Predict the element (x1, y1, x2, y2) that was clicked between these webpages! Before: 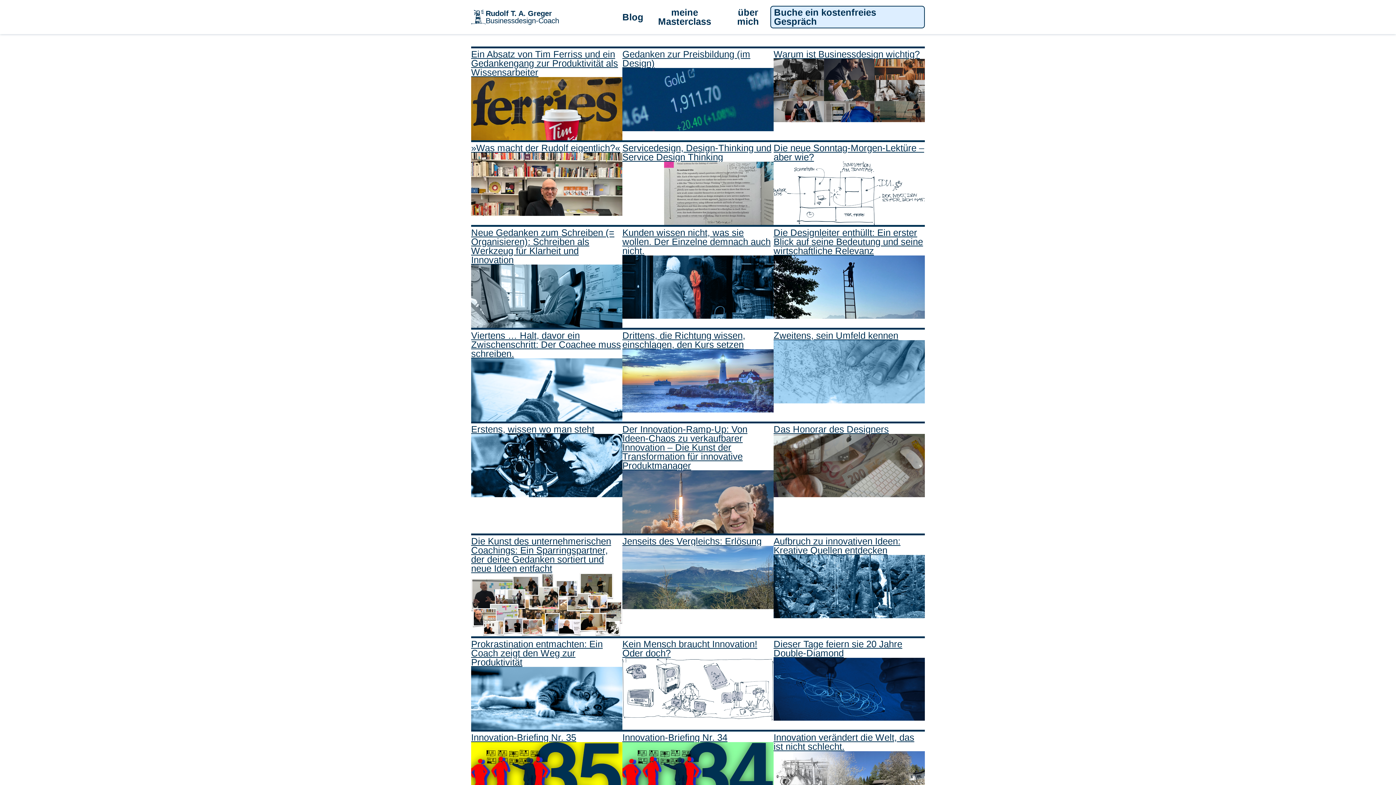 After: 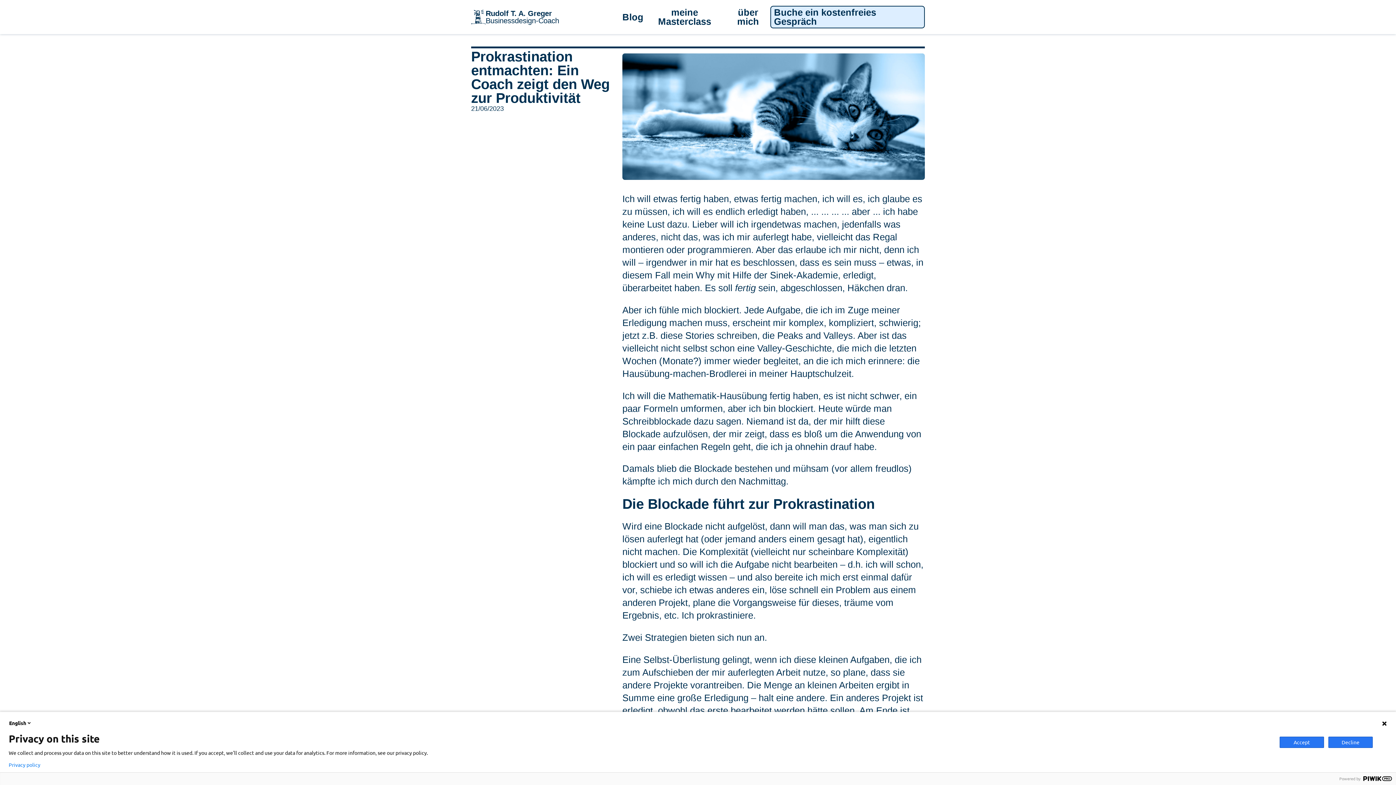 Action: bbox: (471, 667, 622, 730)